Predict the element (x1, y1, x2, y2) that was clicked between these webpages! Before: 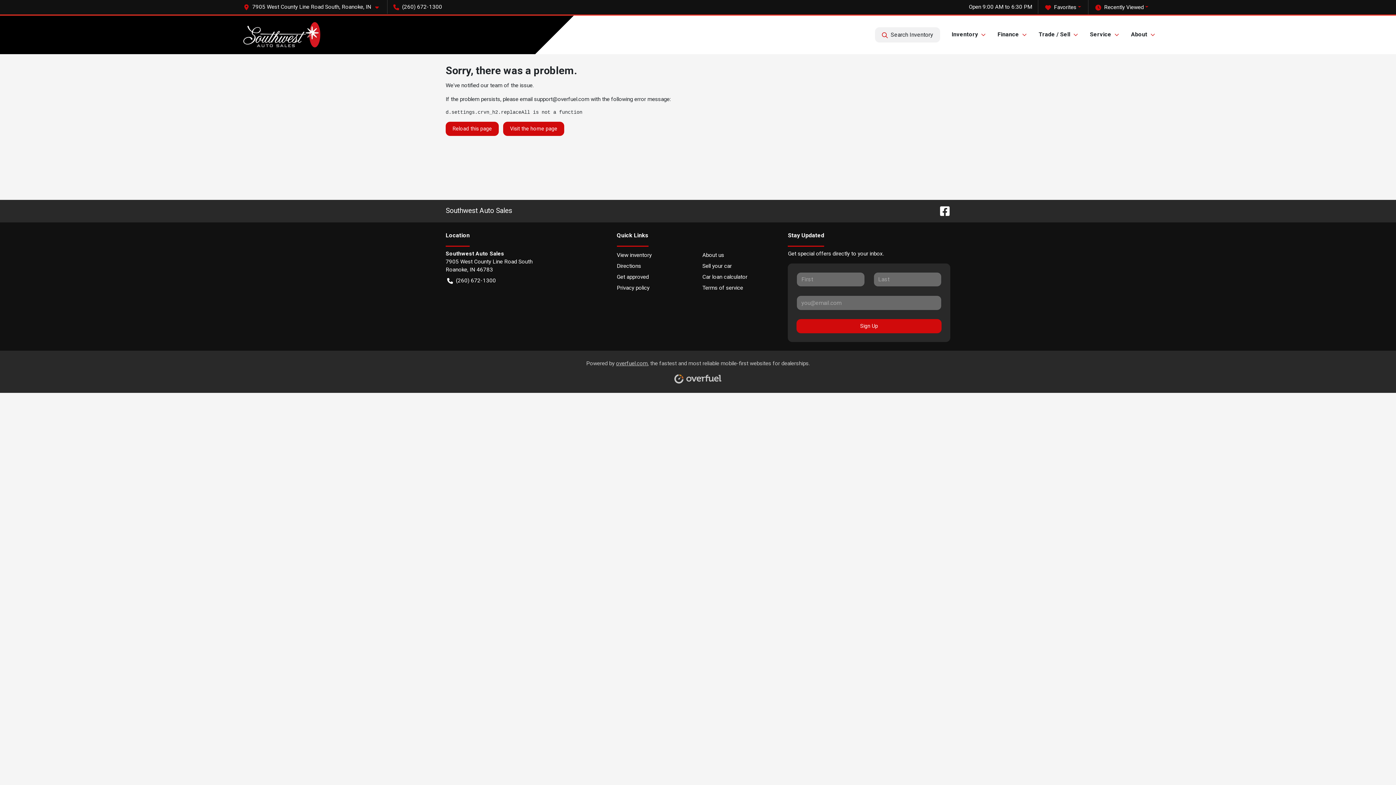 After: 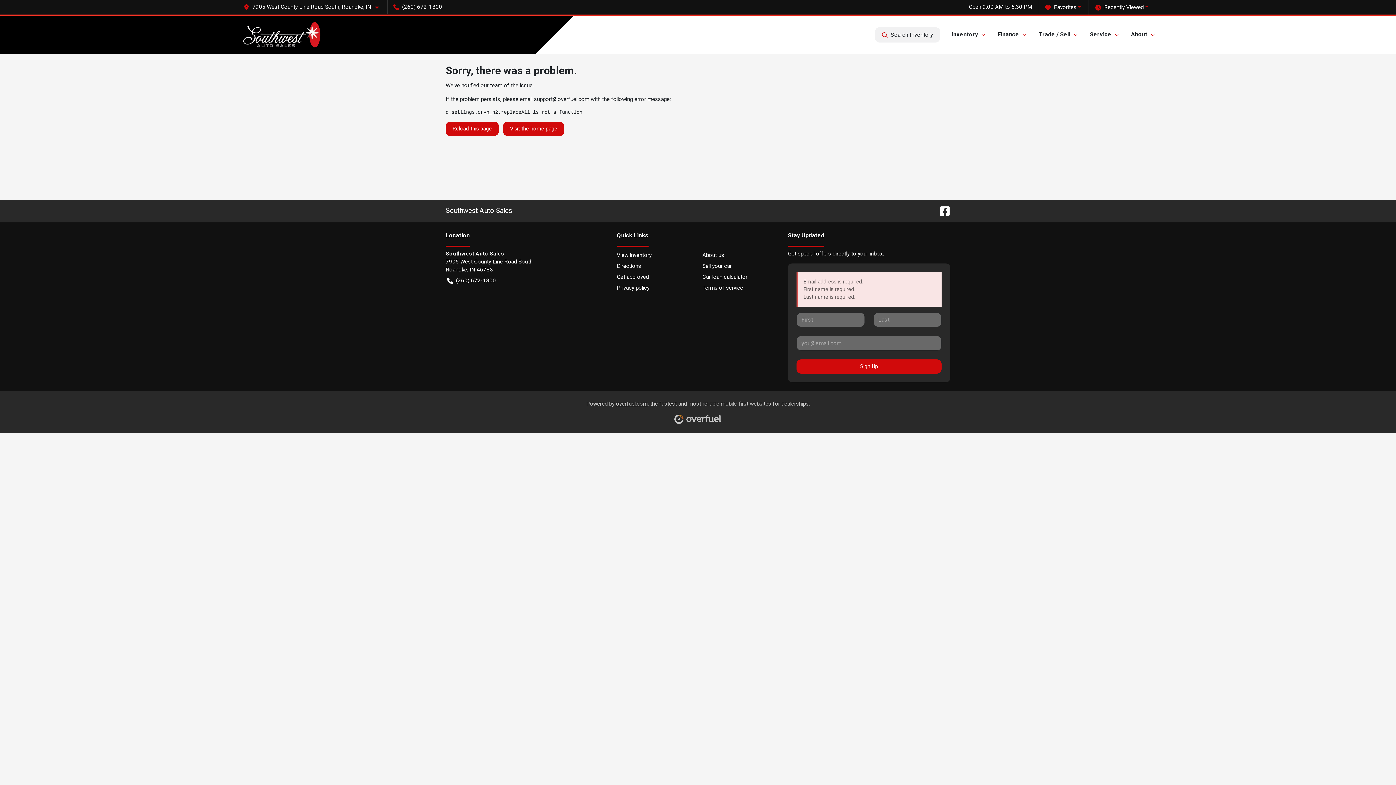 Action: bbox: (796, 319, 941, 333) label: Sign Up